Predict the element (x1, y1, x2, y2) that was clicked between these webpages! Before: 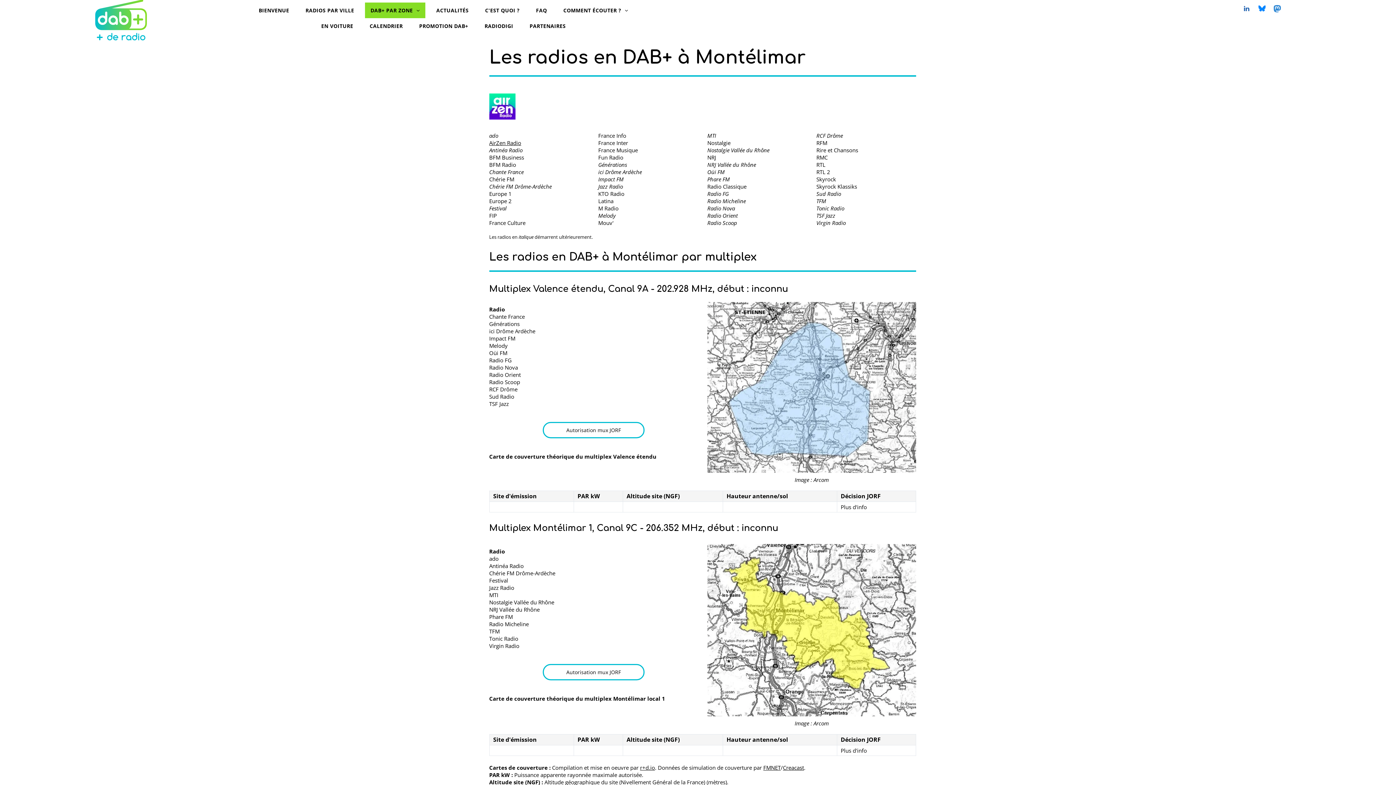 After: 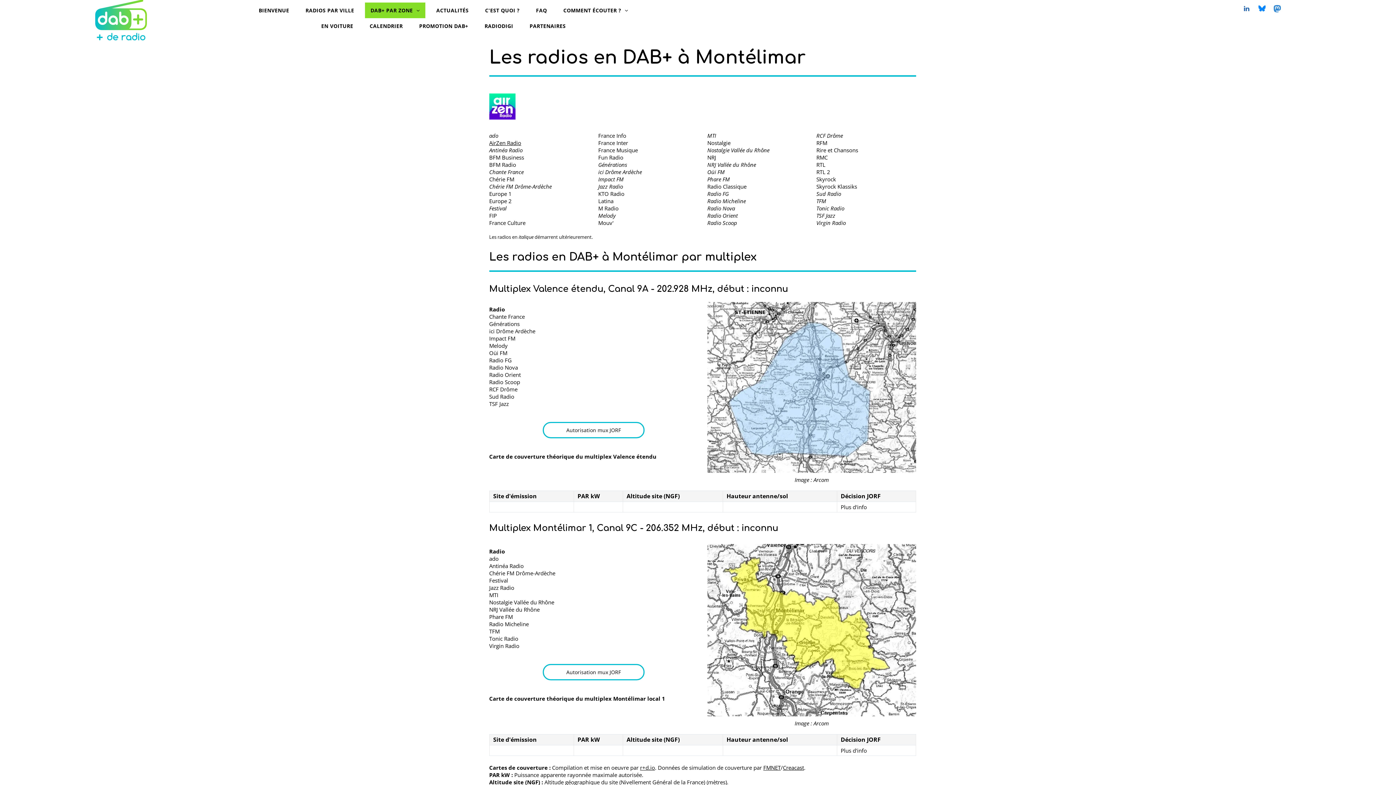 Action: label: FMNET bbox: (763, 764, 780, 771)